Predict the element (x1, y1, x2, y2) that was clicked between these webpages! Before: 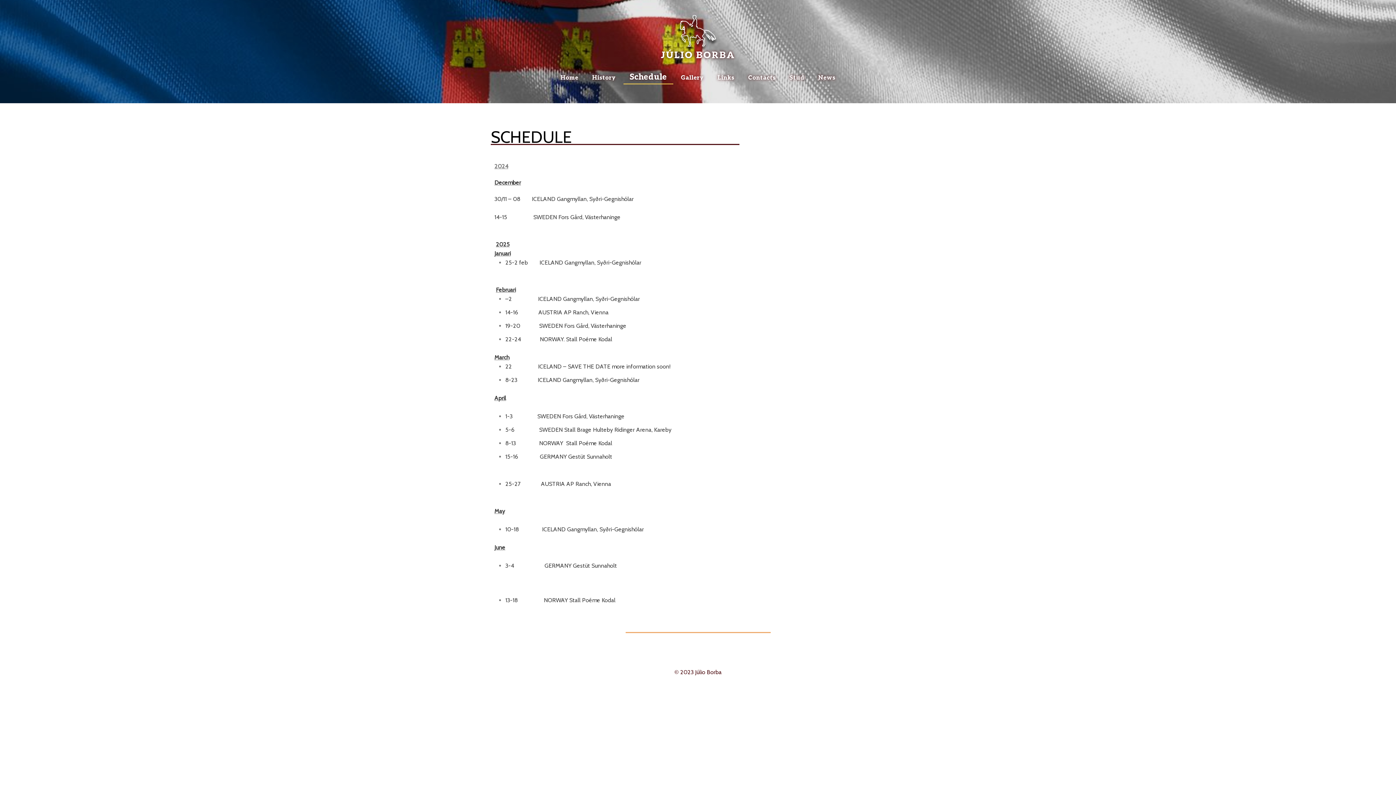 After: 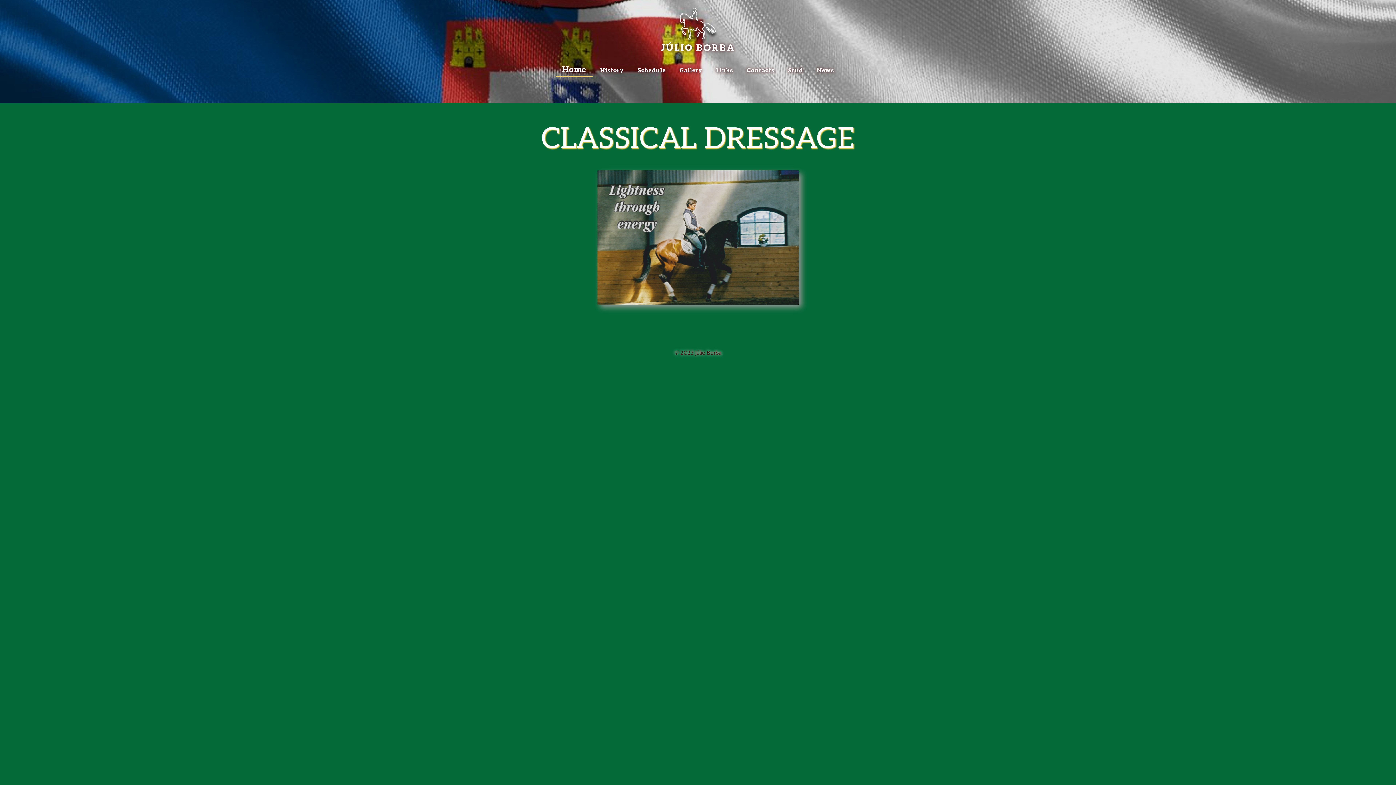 Action: bbox: (565, 10, 830, 59) label: JÚLIO BORBA